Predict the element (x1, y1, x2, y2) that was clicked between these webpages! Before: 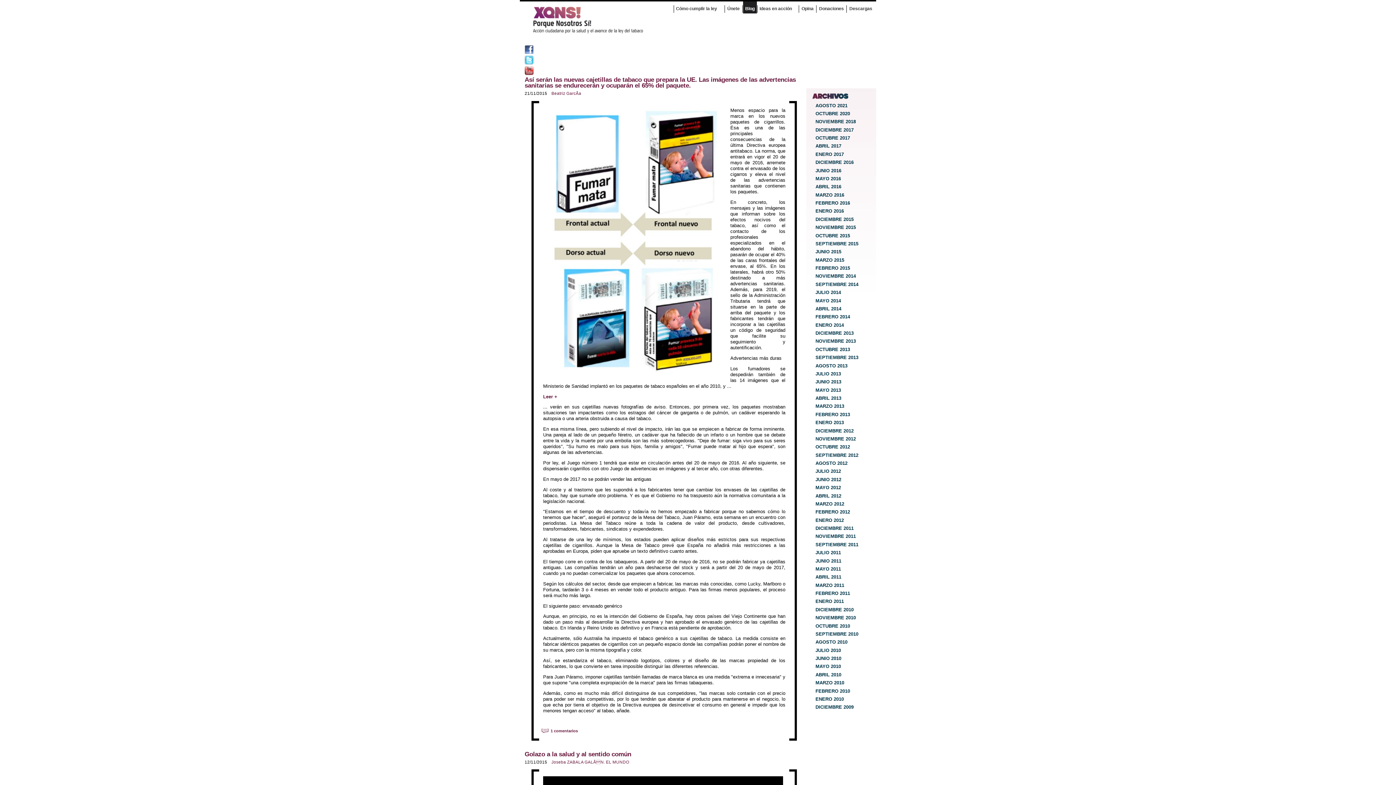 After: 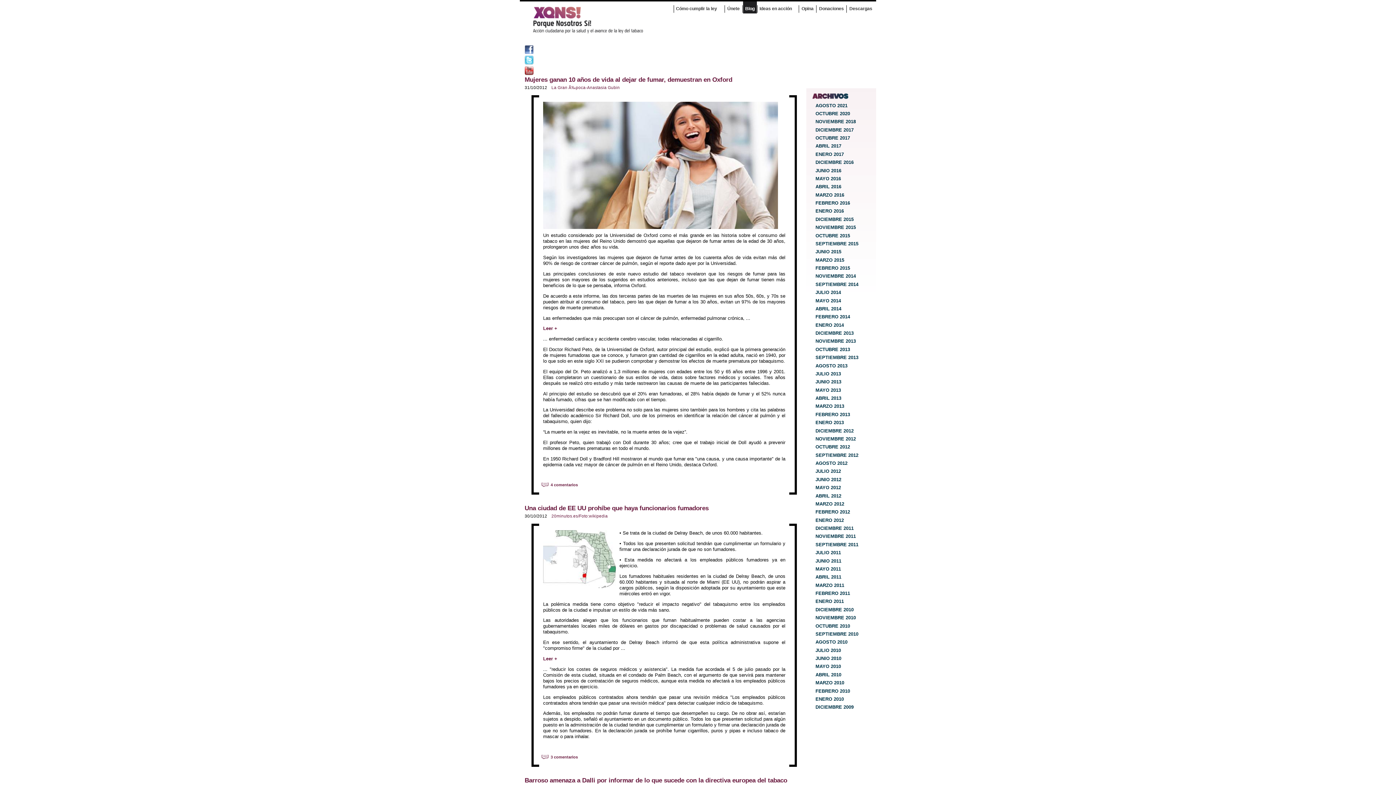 Action: bbox: (815, 444, 850, 449) label: OCTUBRE 2012